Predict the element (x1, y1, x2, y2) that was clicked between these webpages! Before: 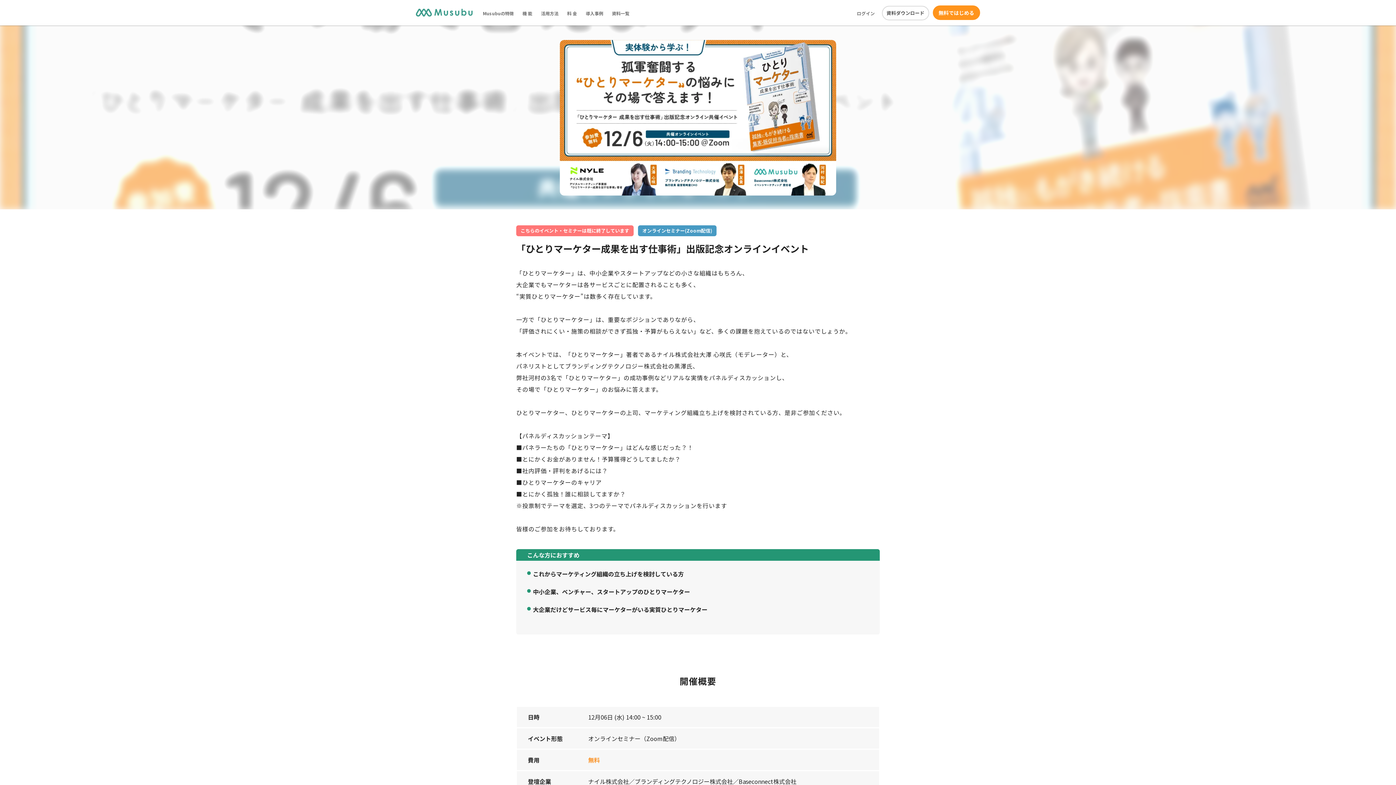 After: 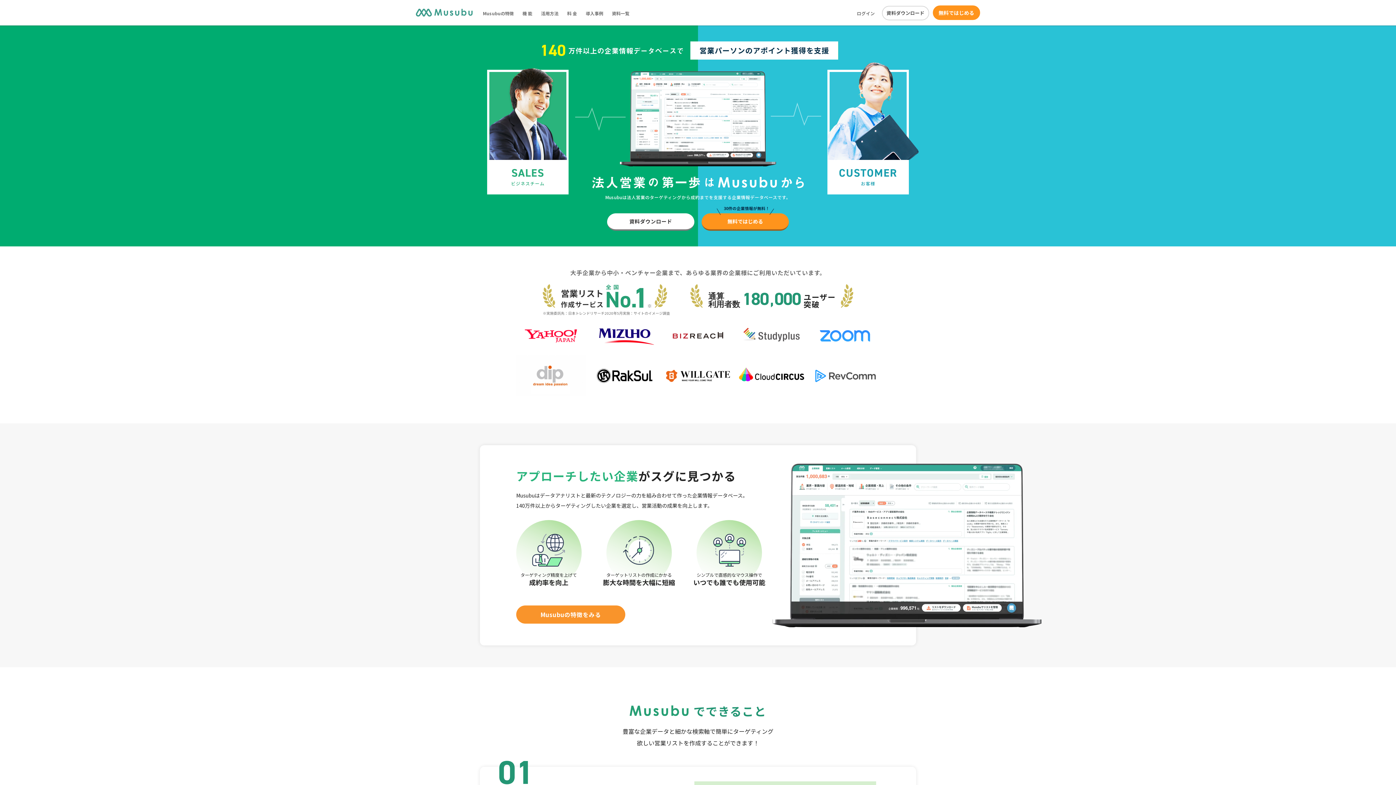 Action: bbox: (416, 8, 472, 16)